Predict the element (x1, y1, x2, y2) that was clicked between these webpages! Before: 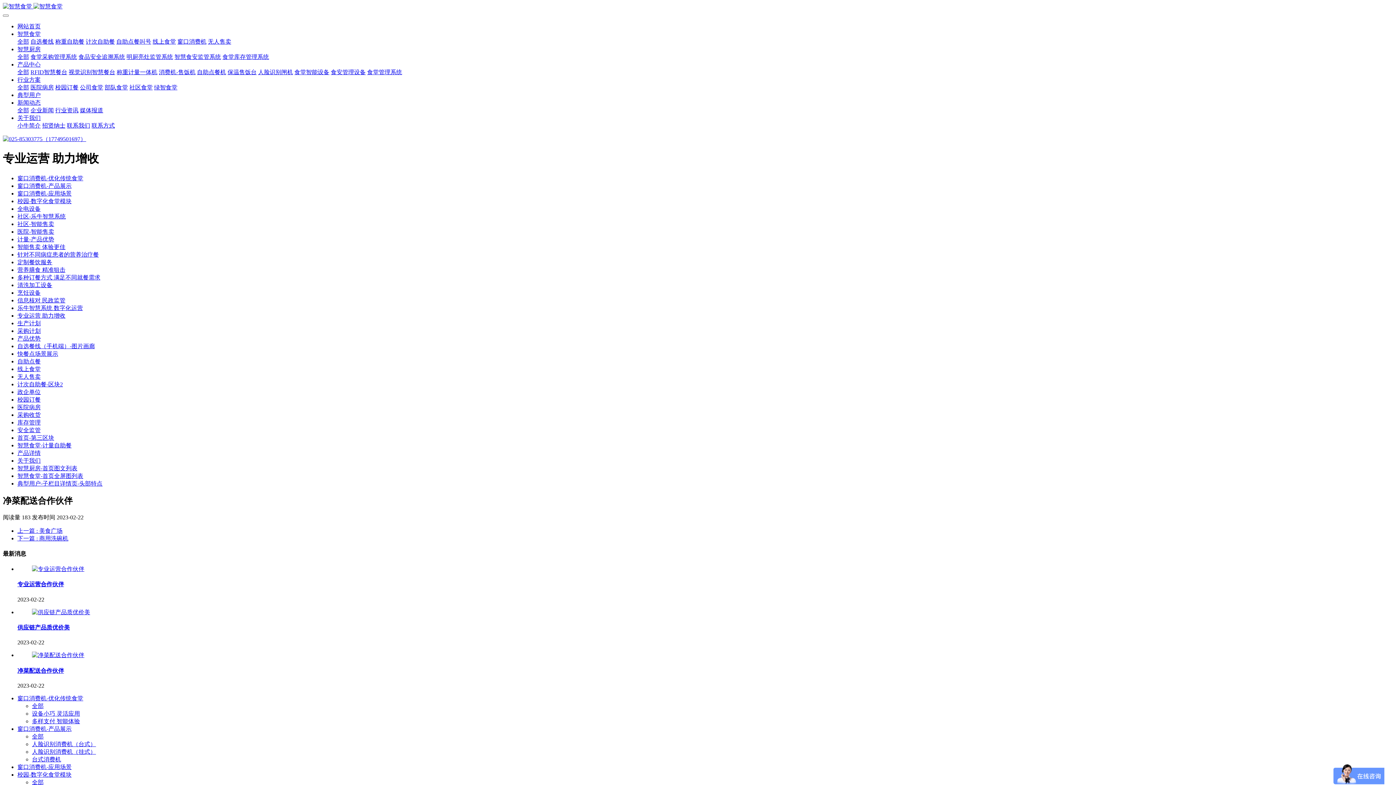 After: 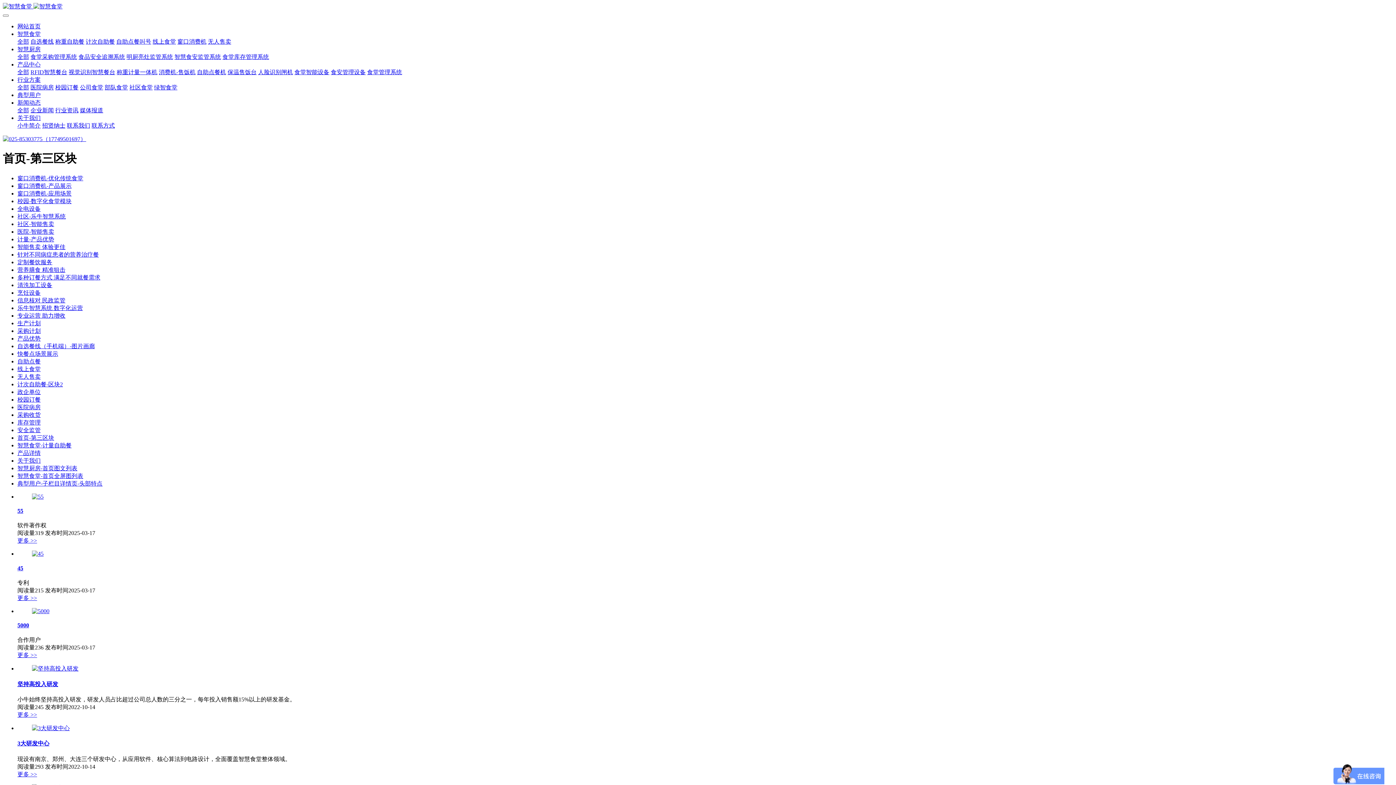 Action: label: 首页-第三区块 bbox: (17, 434, 54, 441)